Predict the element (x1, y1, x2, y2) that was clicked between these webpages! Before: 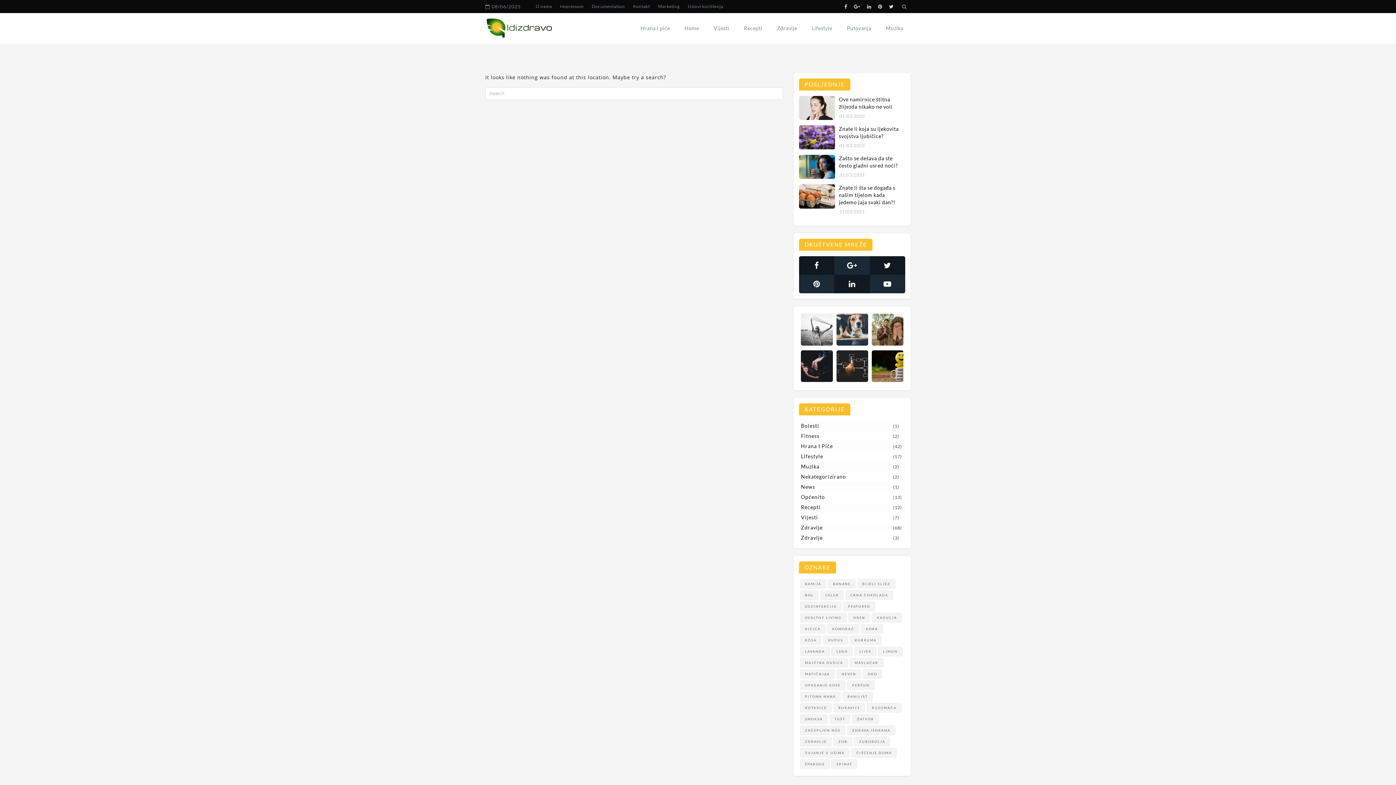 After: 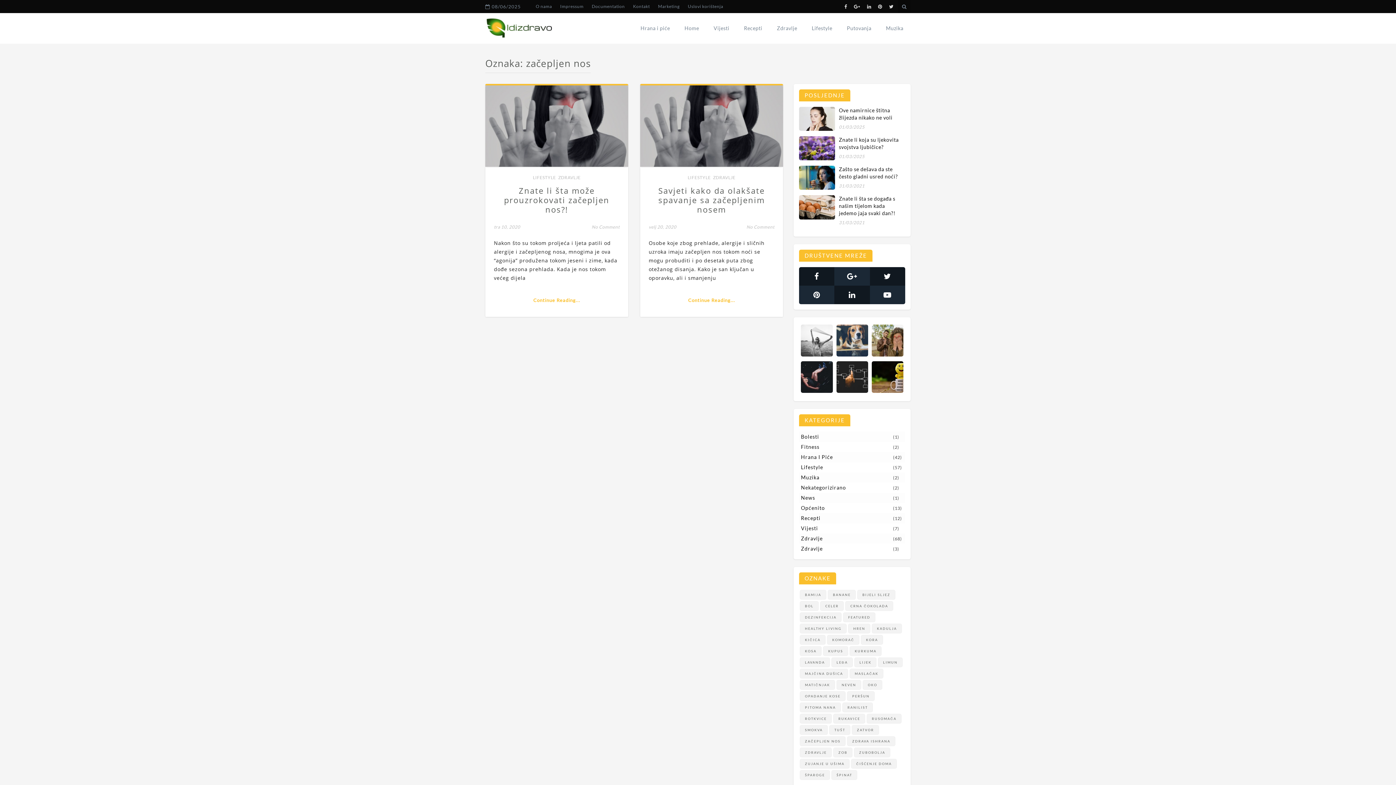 Action: label: začepljen nos (2 stavke) bbox: (800, 725, 845, 735)